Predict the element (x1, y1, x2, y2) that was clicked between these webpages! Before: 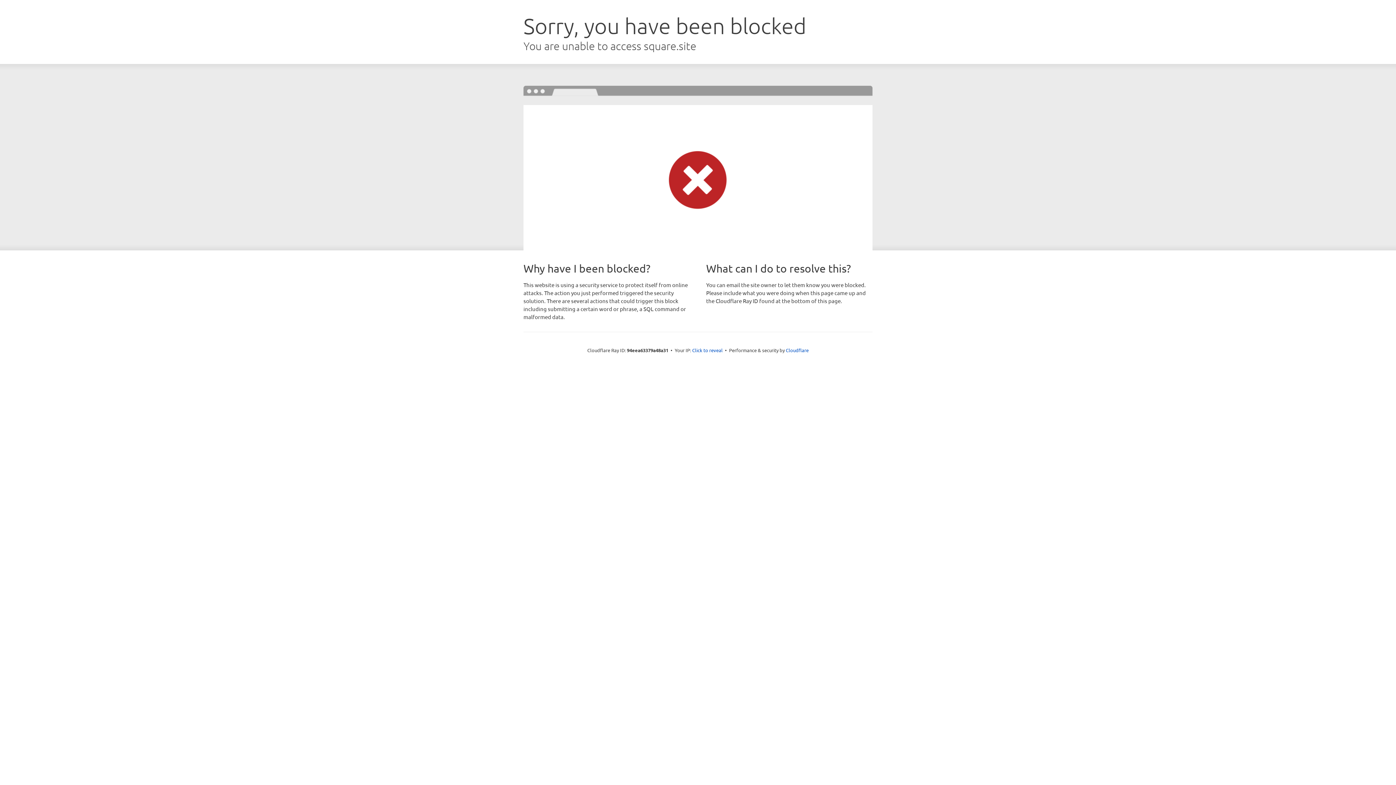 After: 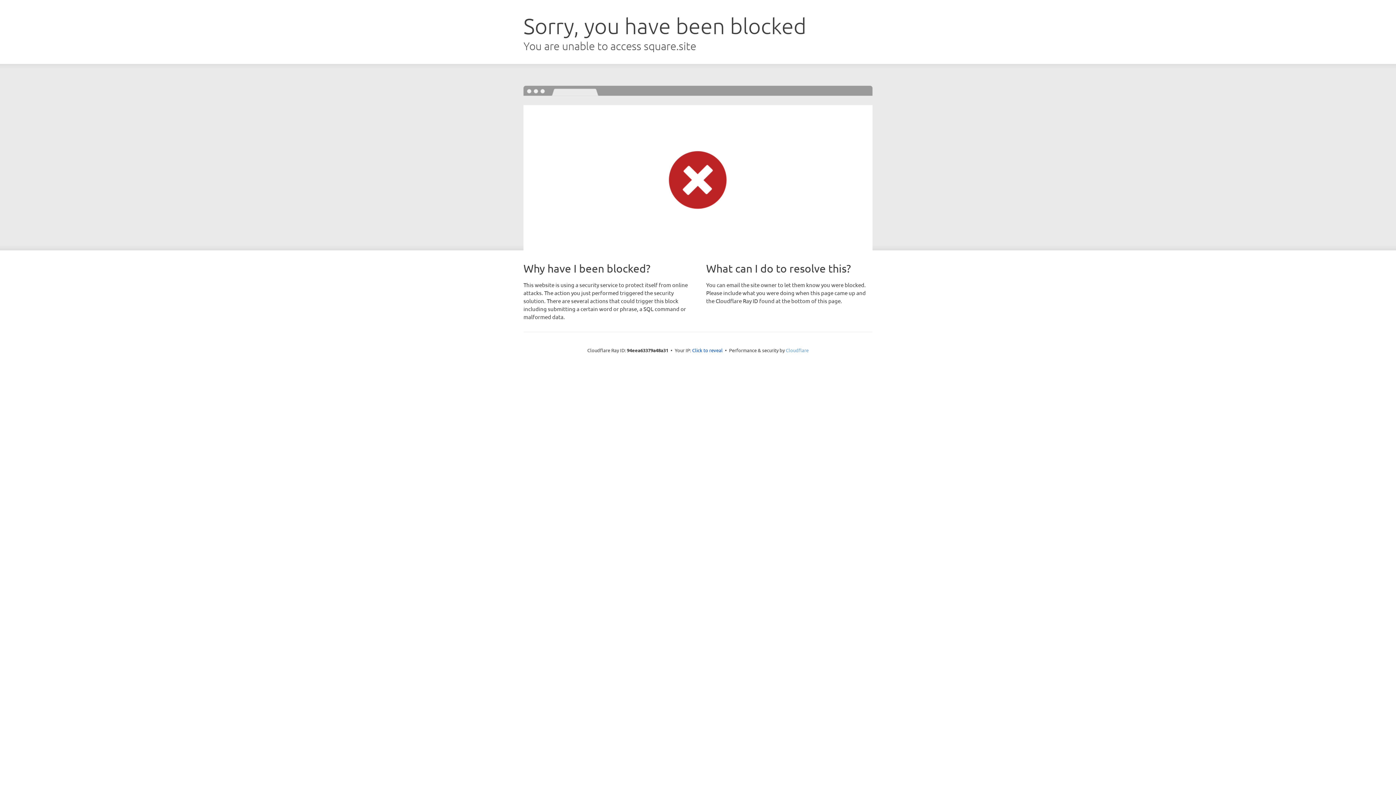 Action: bbox: (786, 347, 808, 353) label: Cloudflare